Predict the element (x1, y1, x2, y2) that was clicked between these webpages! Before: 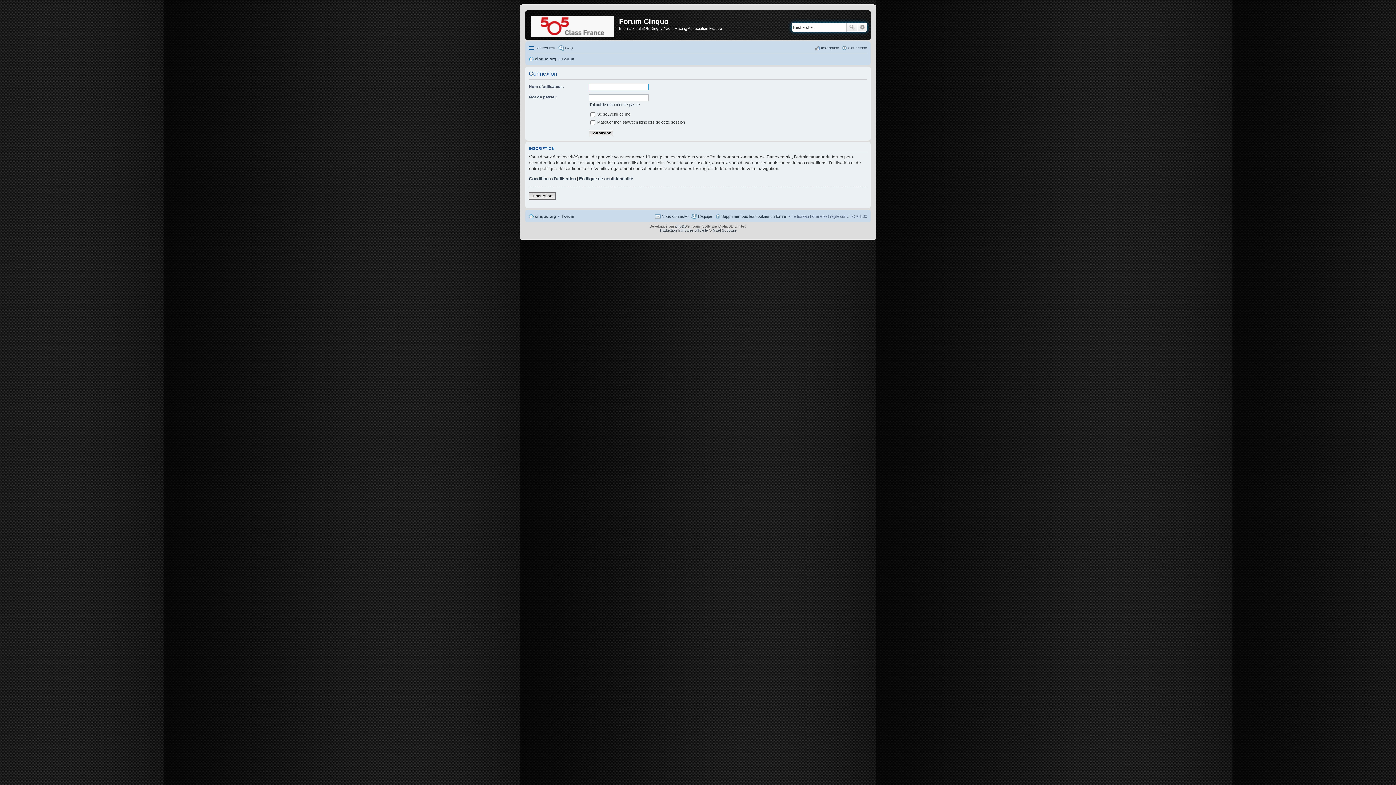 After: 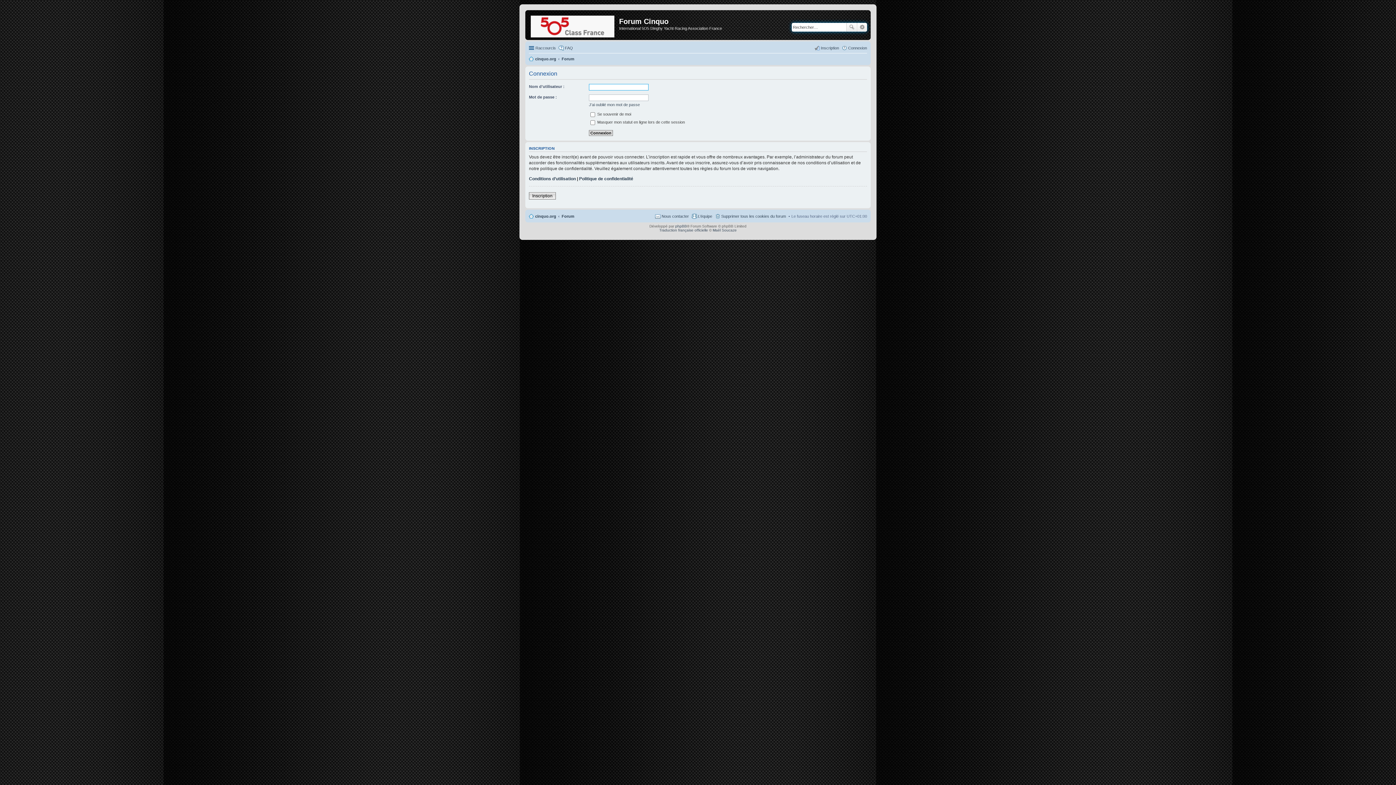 Action: label: Connexion bbox: (841, 43, 867, 52)